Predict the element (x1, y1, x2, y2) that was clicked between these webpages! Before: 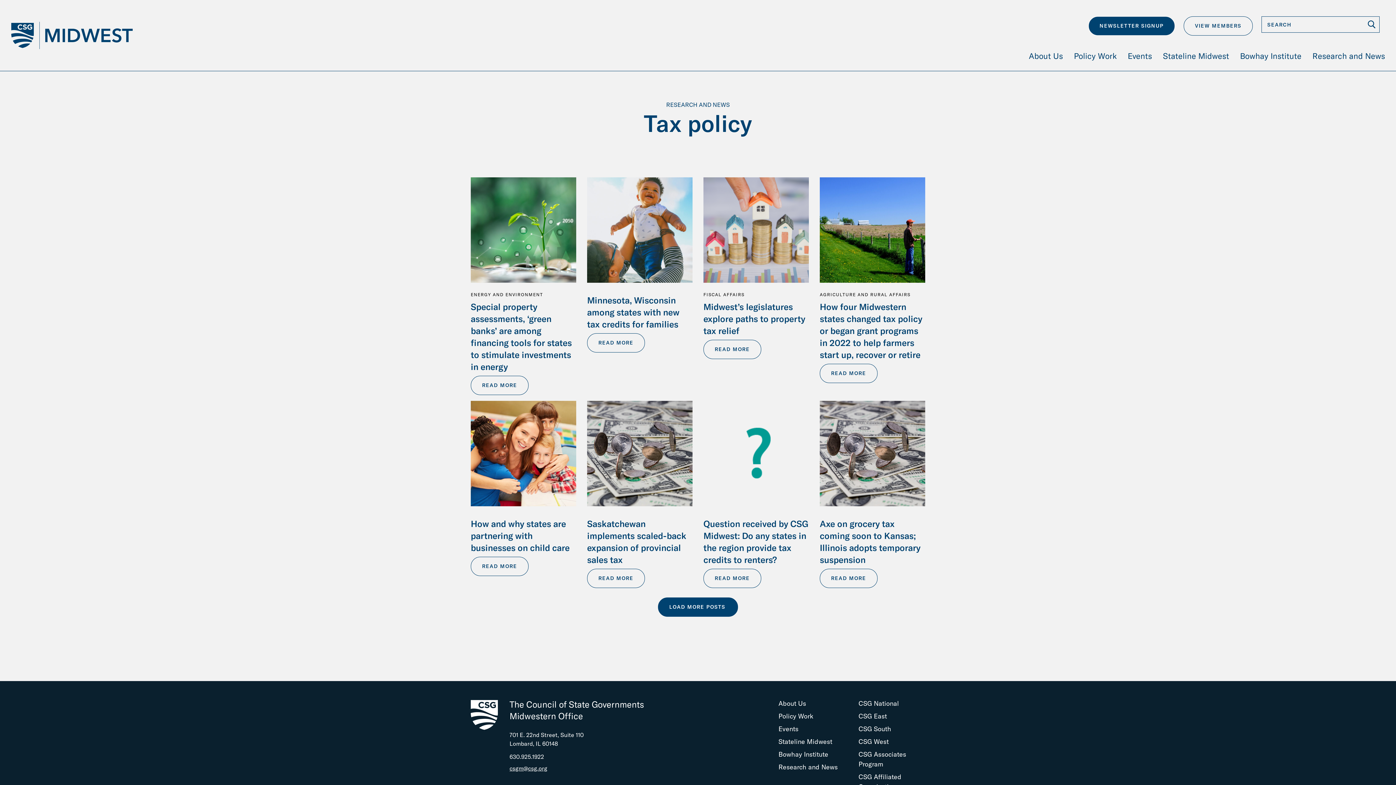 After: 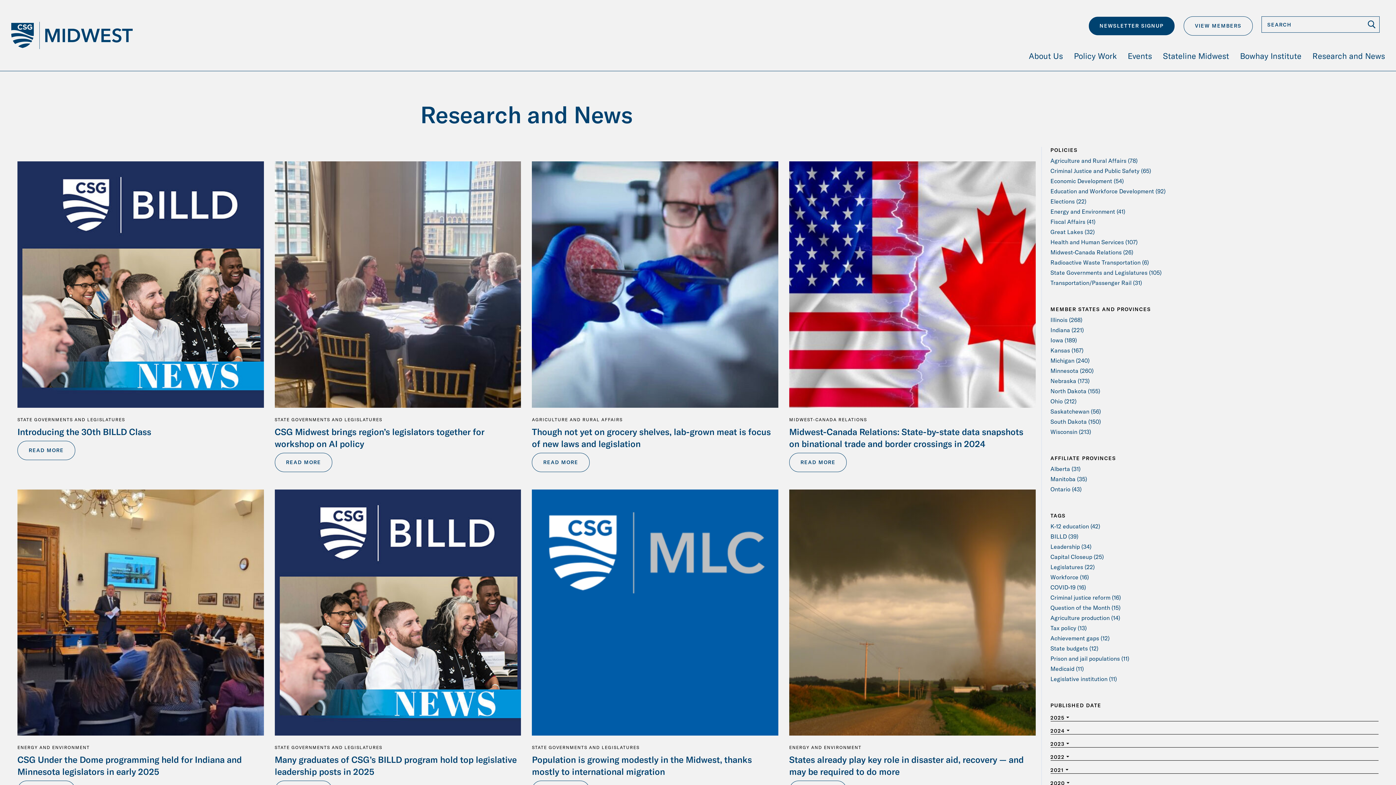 Action: bbox: (1307, 42, 1390, 69) label: Research and News